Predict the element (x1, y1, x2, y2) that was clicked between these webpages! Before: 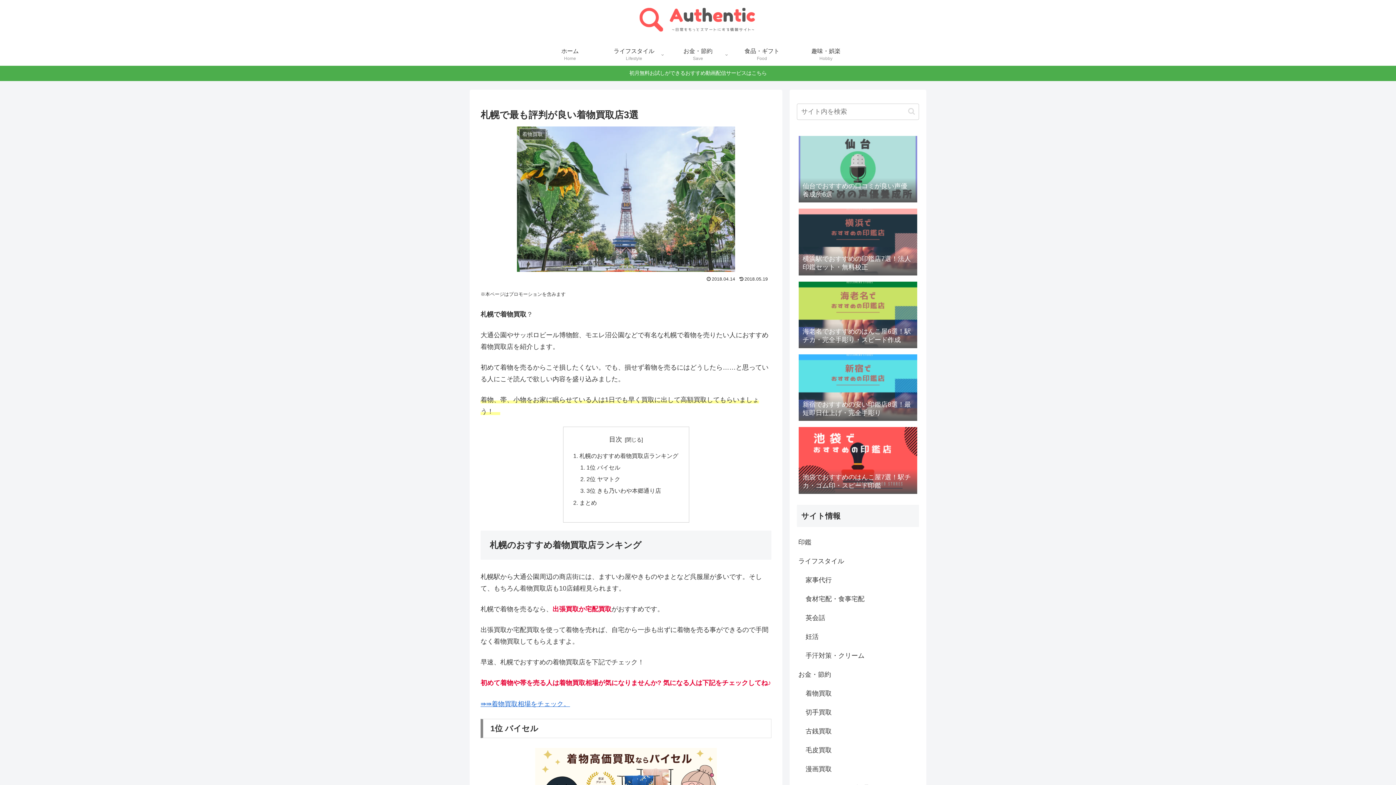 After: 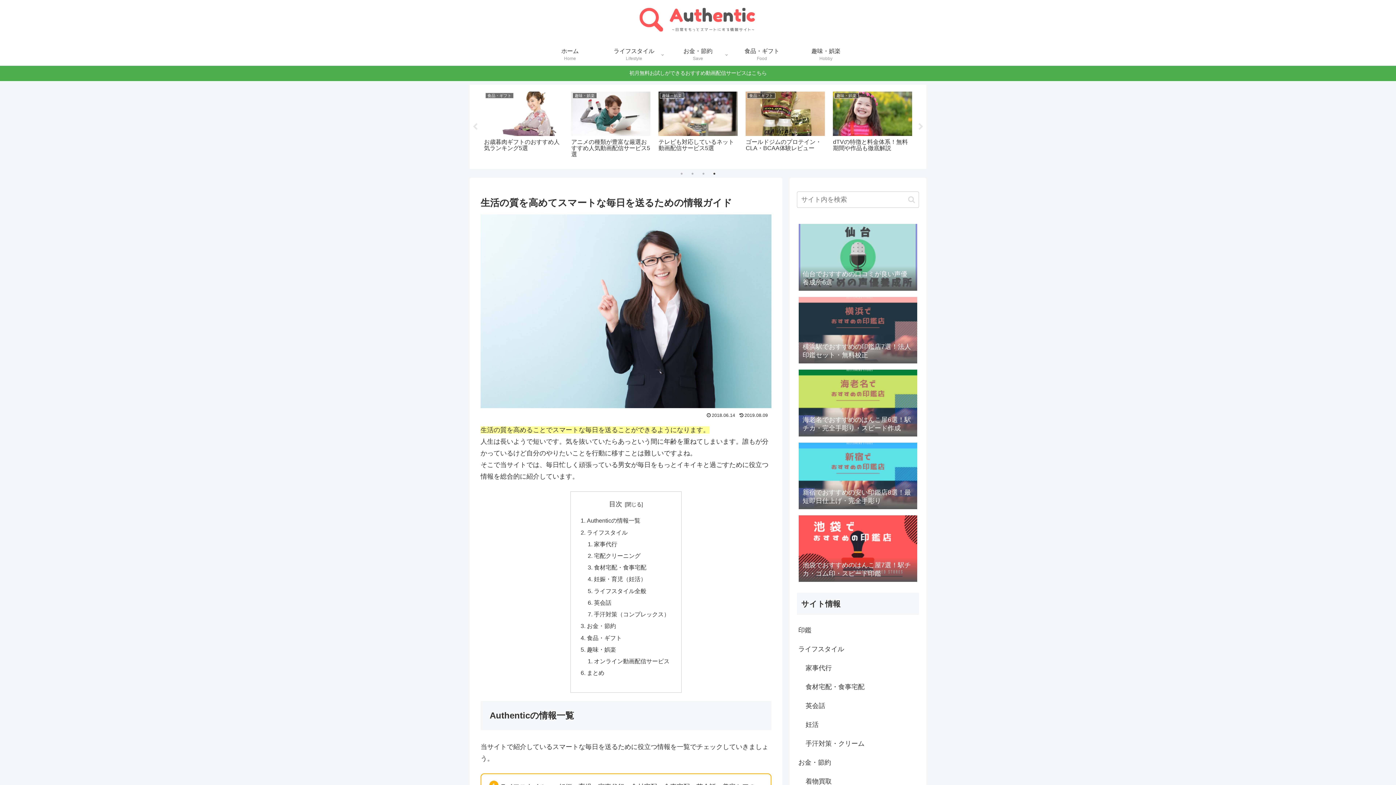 Action: bbox: (538, 43, 602, 65) label: ホーム
Home